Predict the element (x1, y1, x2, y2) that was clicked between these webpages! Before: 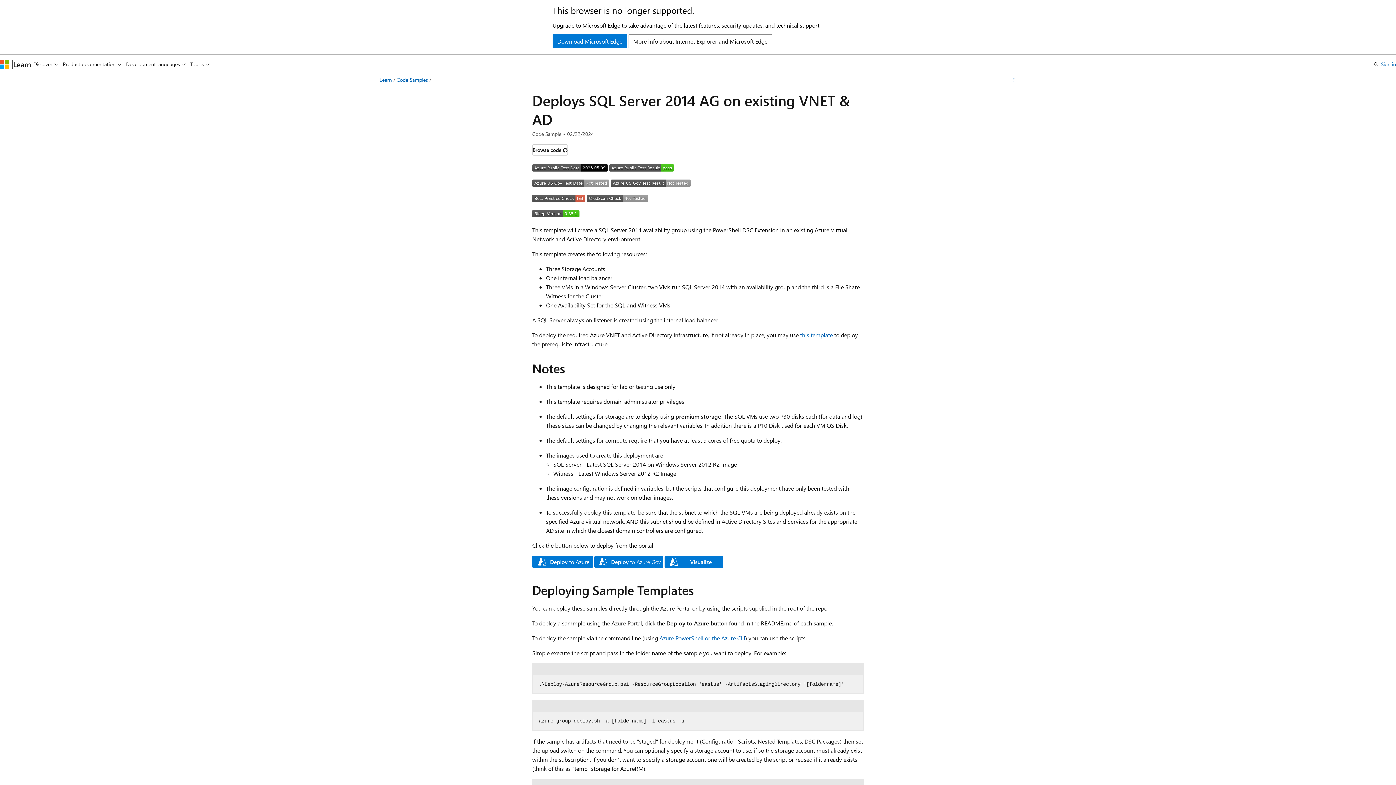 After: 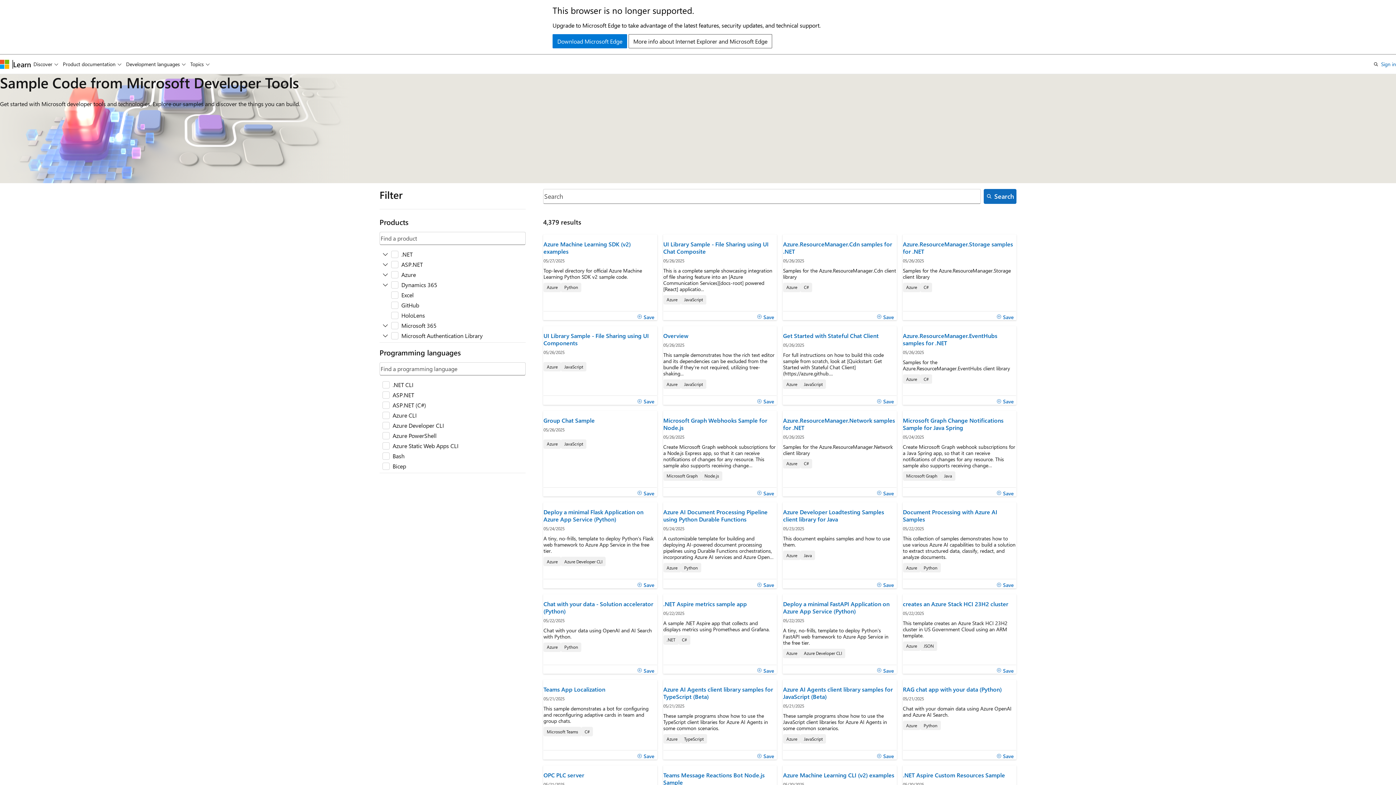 Action: bbox: (396, 76, 428, 83) label: Code Samples